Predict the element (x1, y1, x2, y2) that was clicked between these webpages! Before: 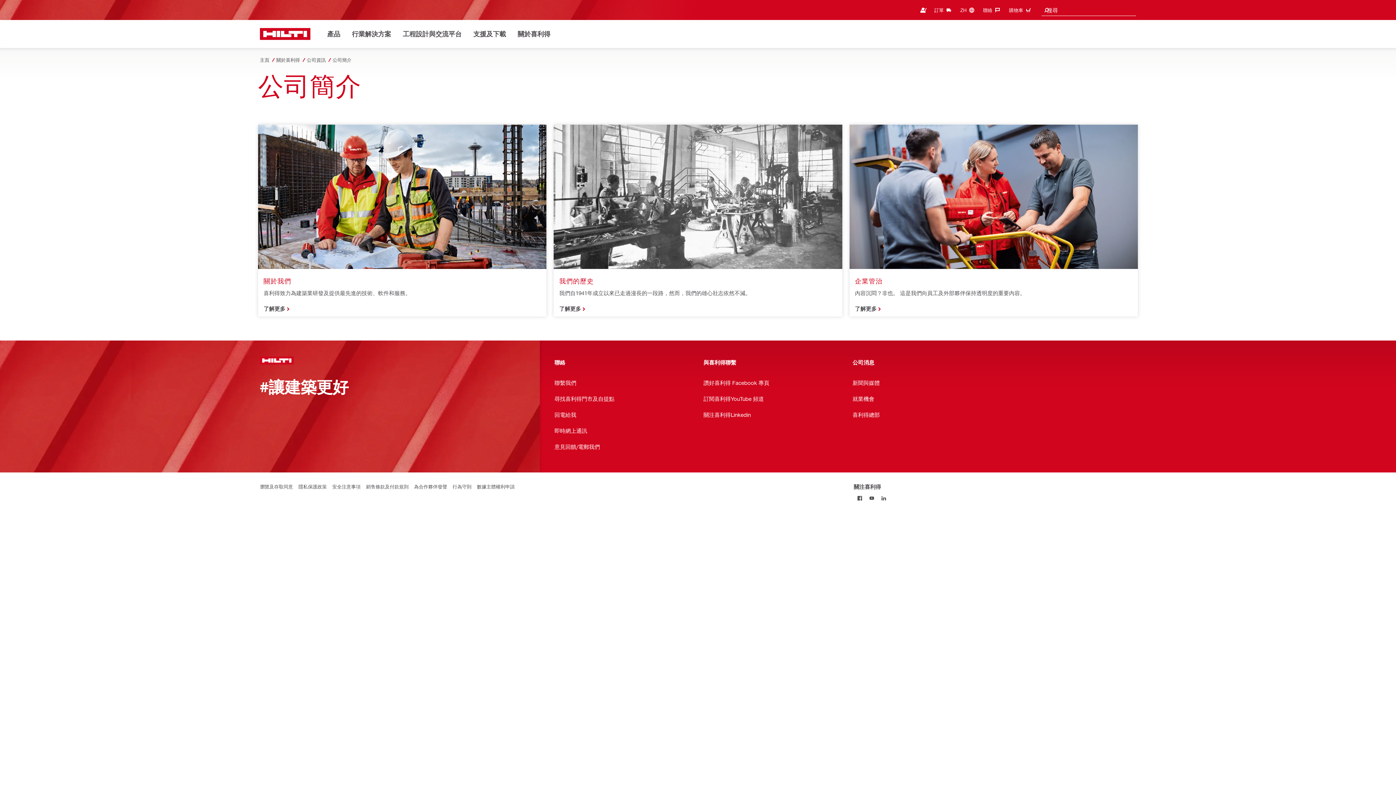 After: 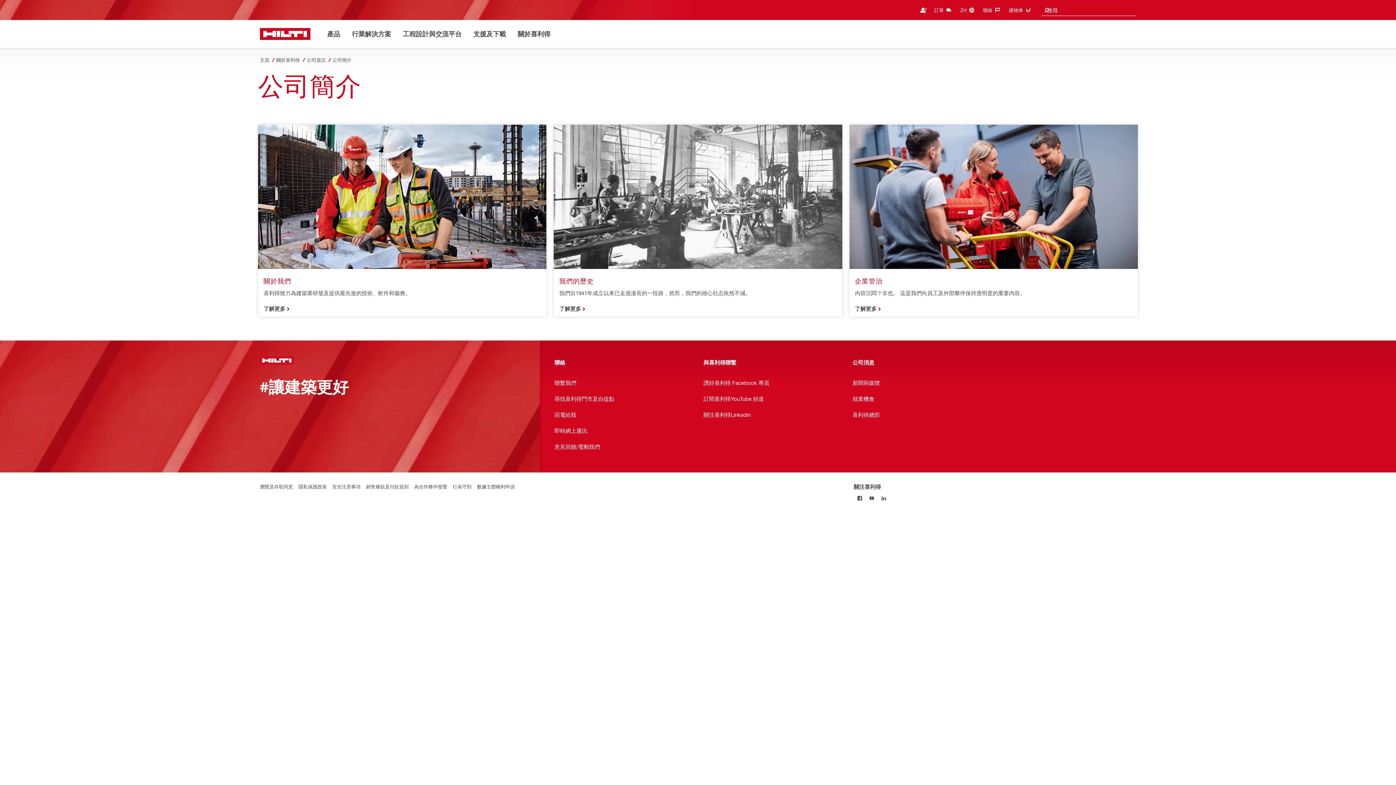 Action: label: 關注喜利得Linkedin bbox: (703, 408, 838, 420)